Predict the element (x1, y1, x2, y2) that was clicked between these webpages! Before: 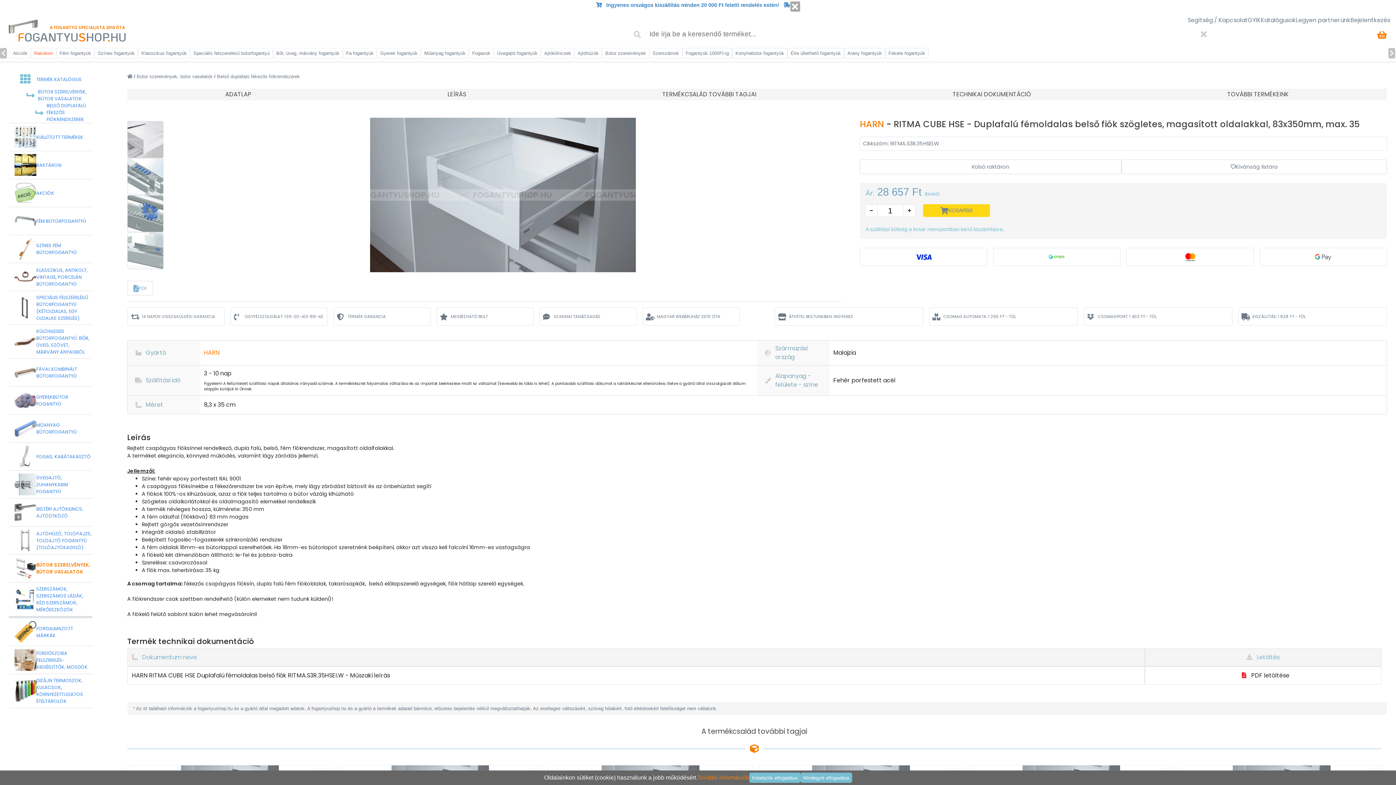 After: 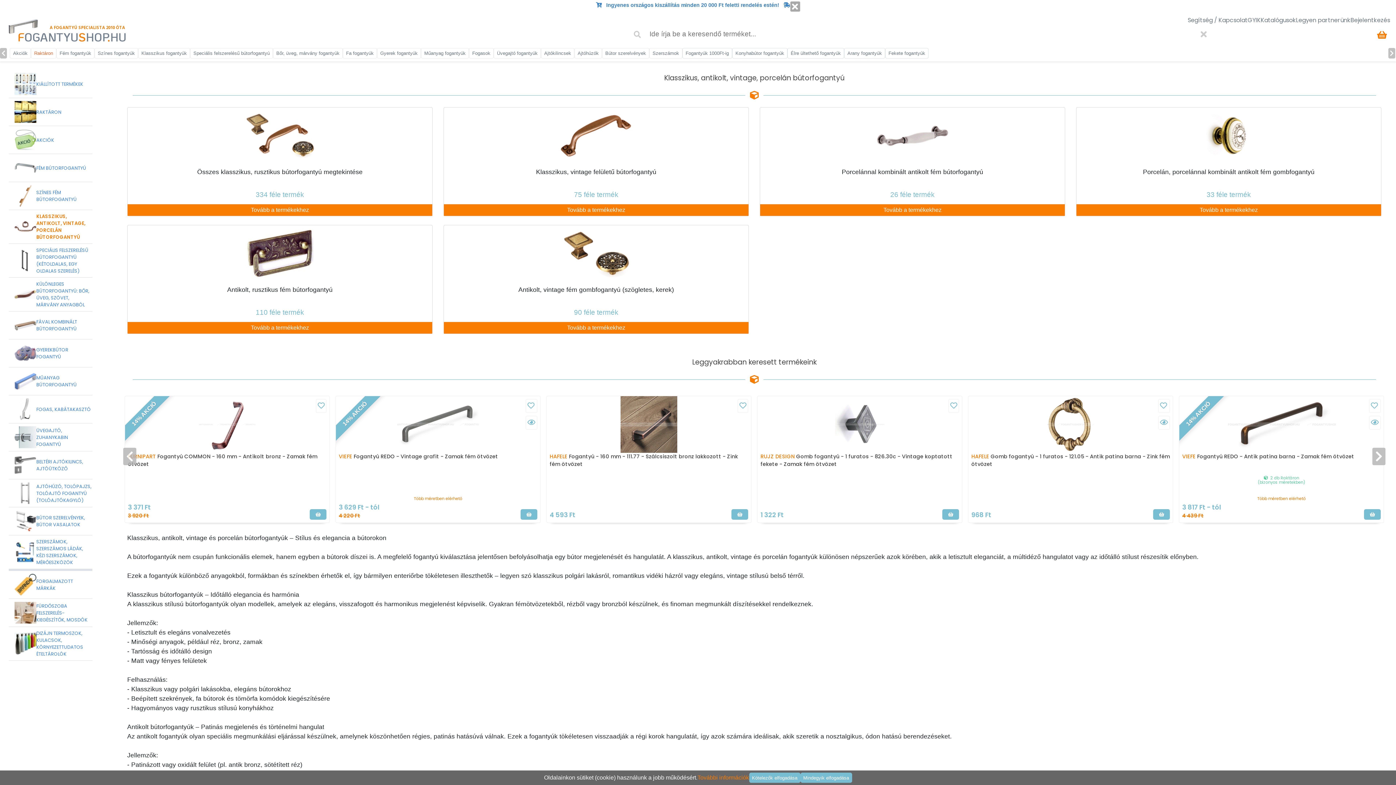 Action: label: Klasszikus fogantyúk bbox: (138, 48, 190, 58)